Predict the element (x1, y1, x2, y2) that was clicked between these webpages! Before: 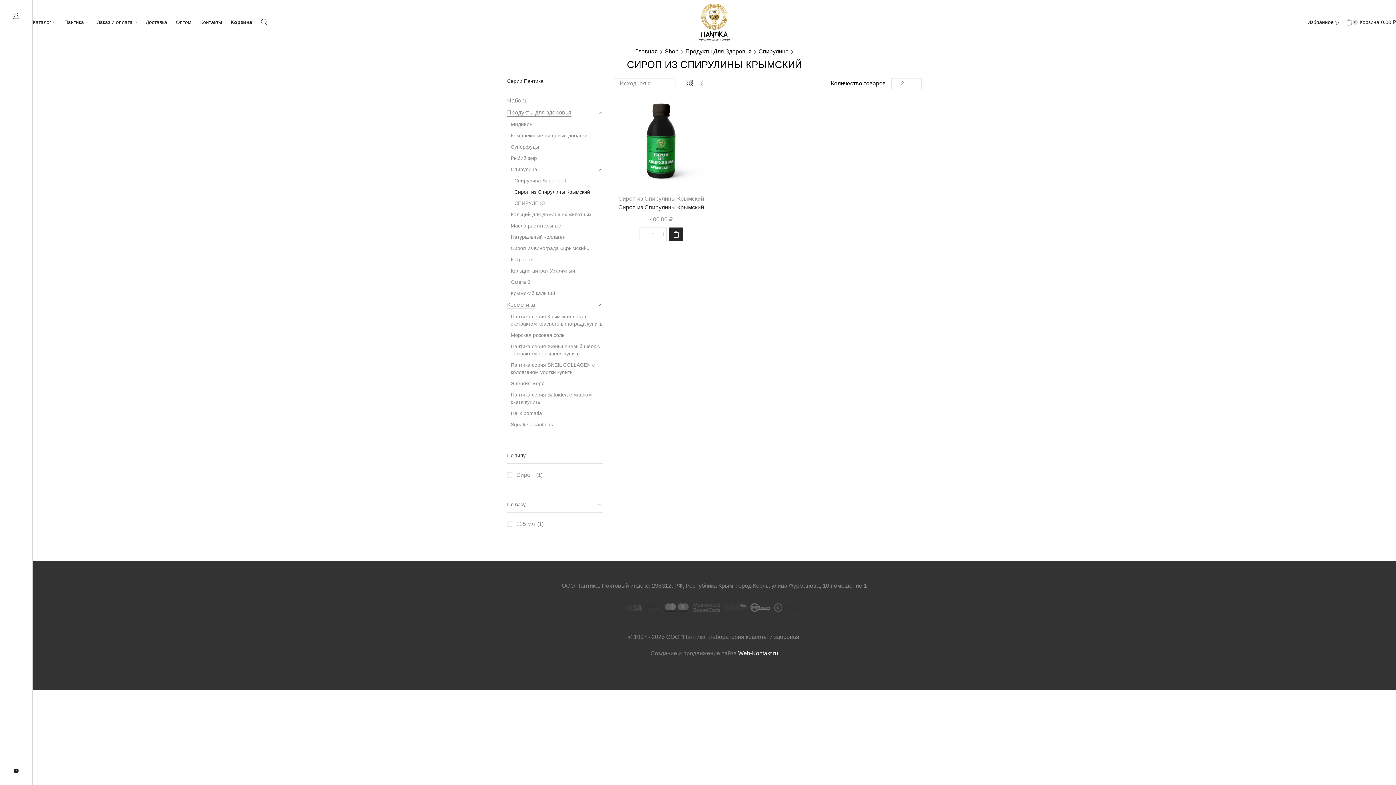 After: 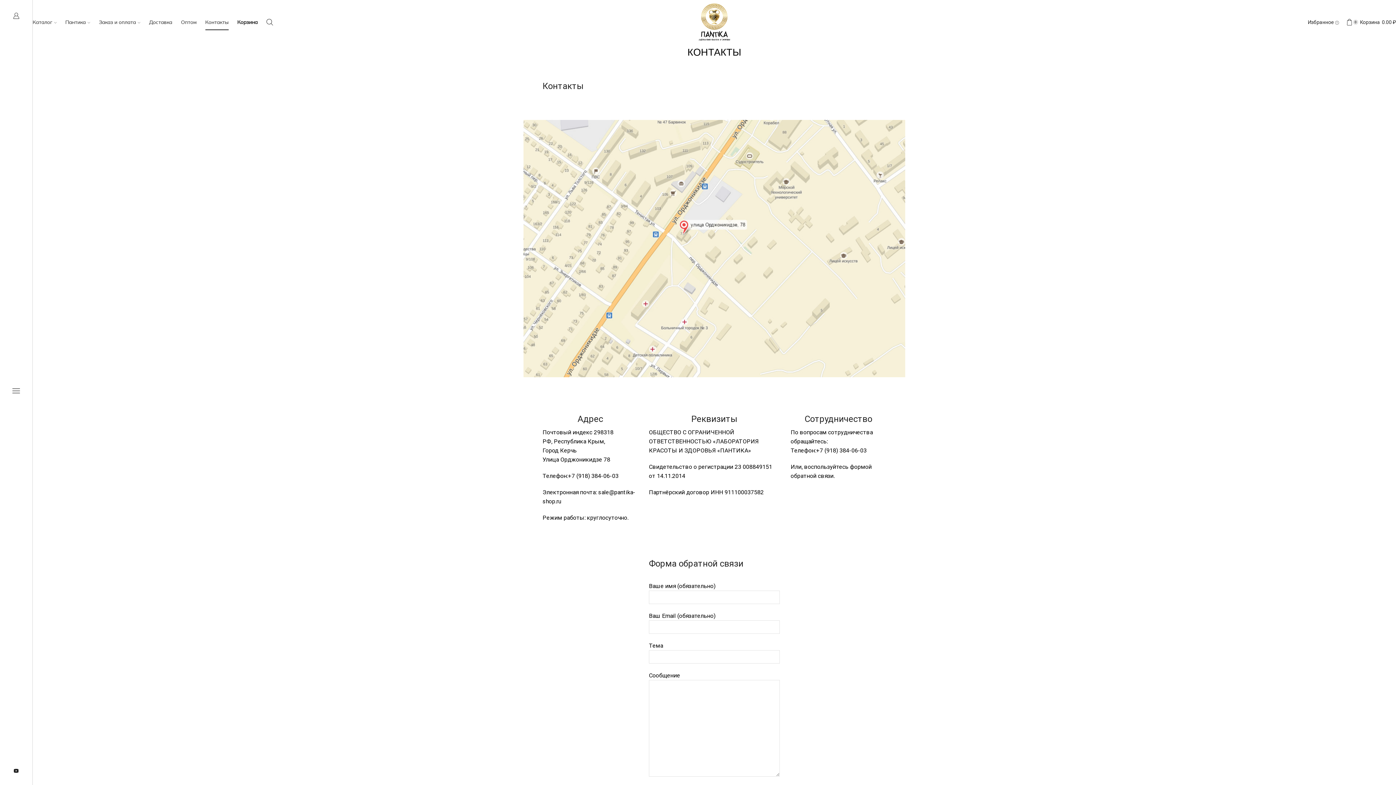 Action: label: Контакты bbox: (200, 14, 222, 30)